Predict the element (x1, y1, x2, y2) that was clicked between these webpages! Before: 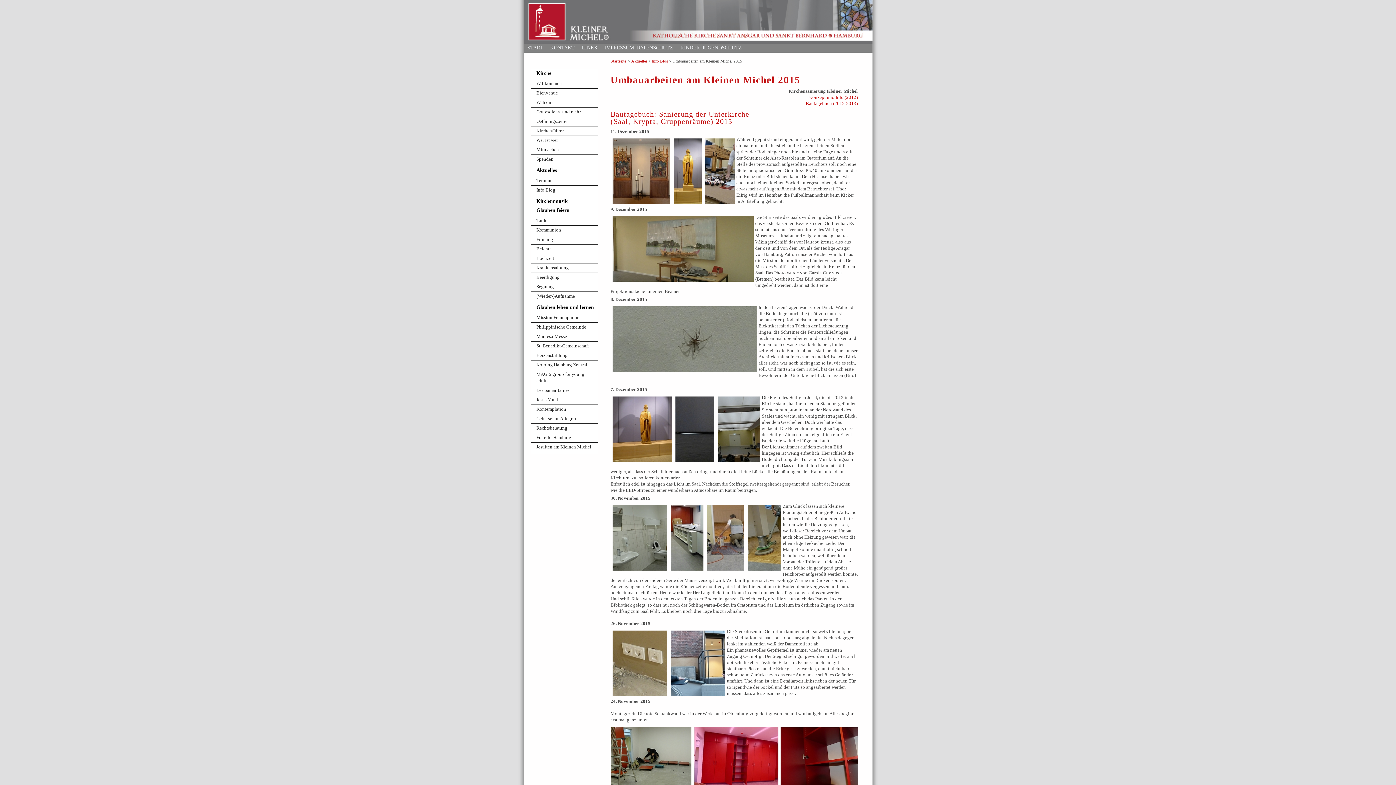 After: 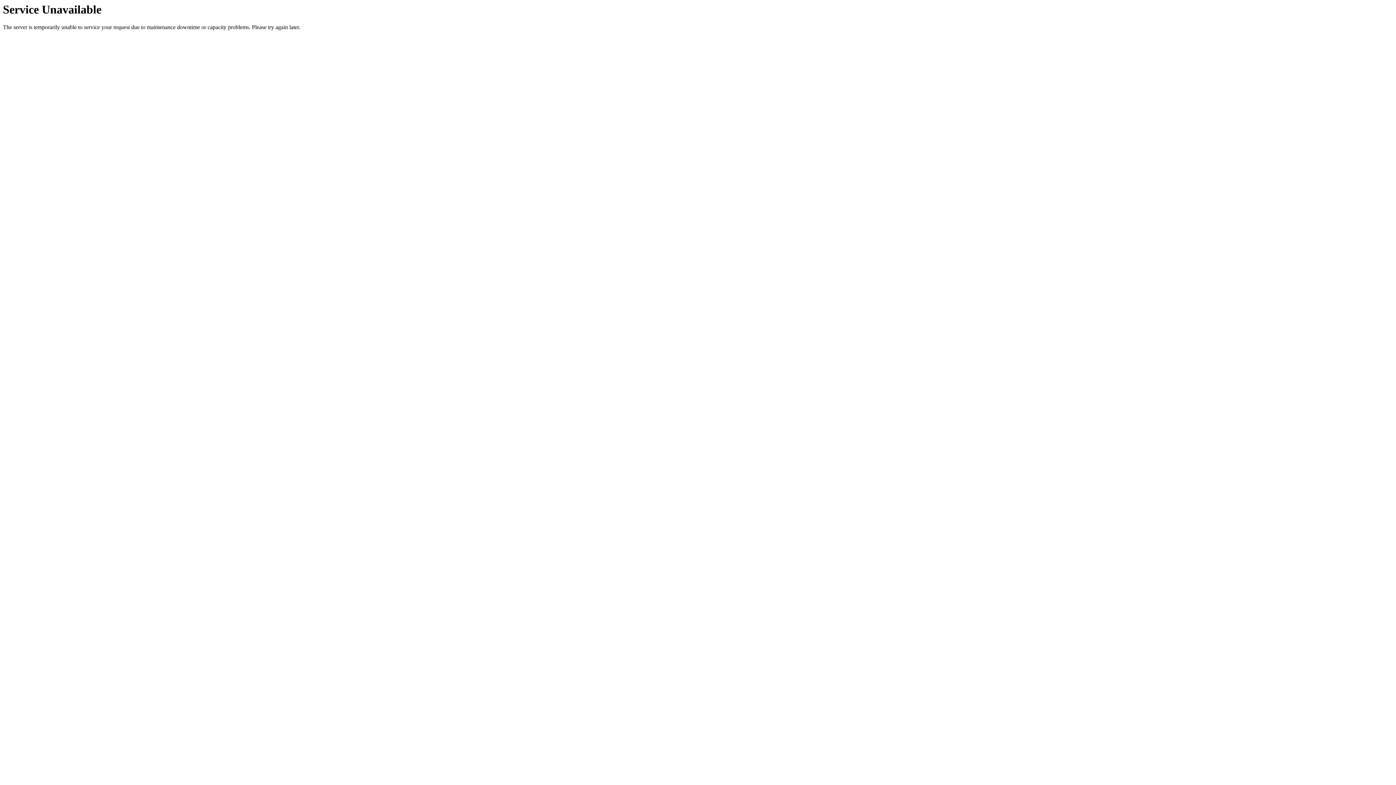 Action: bbox: (536, 362, 587, 367) label: Kolping Hamburg Zentral